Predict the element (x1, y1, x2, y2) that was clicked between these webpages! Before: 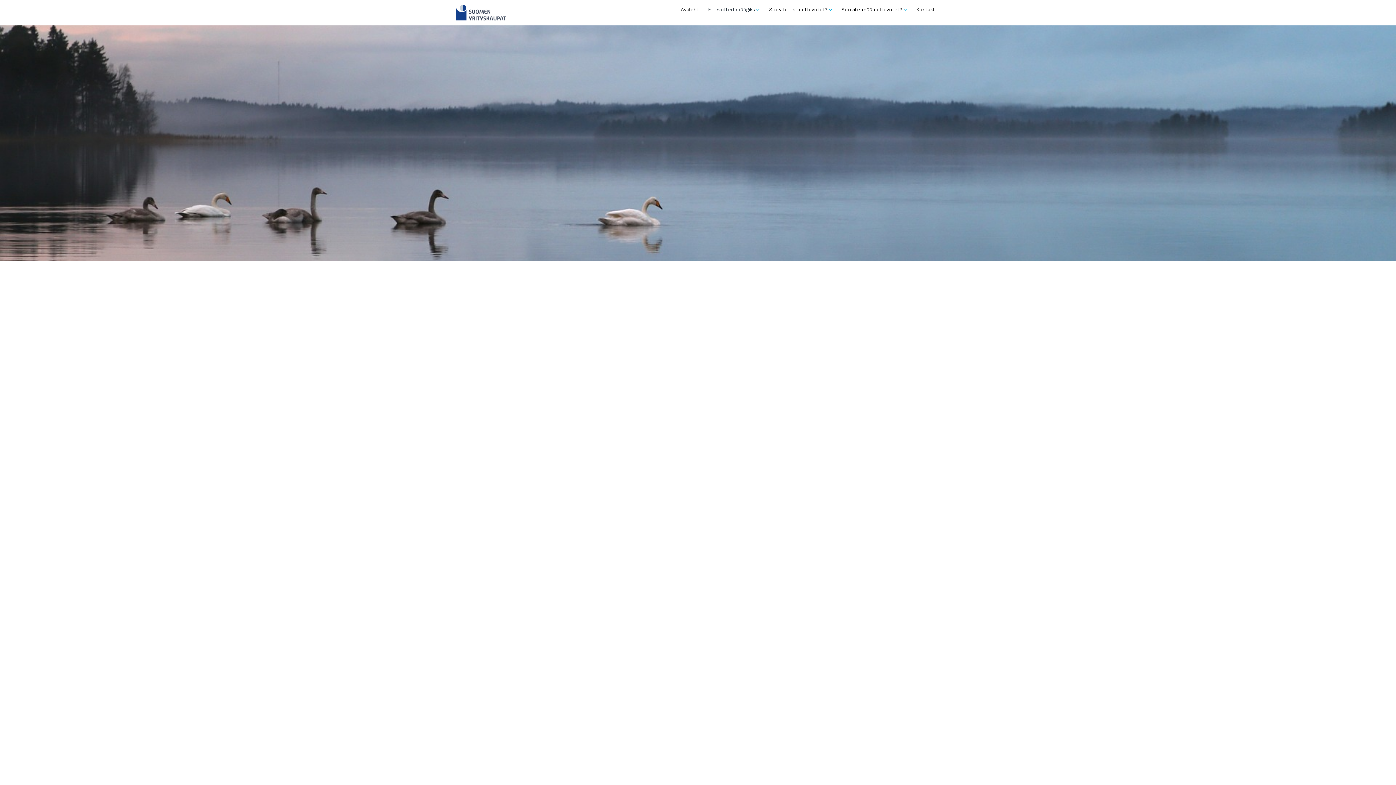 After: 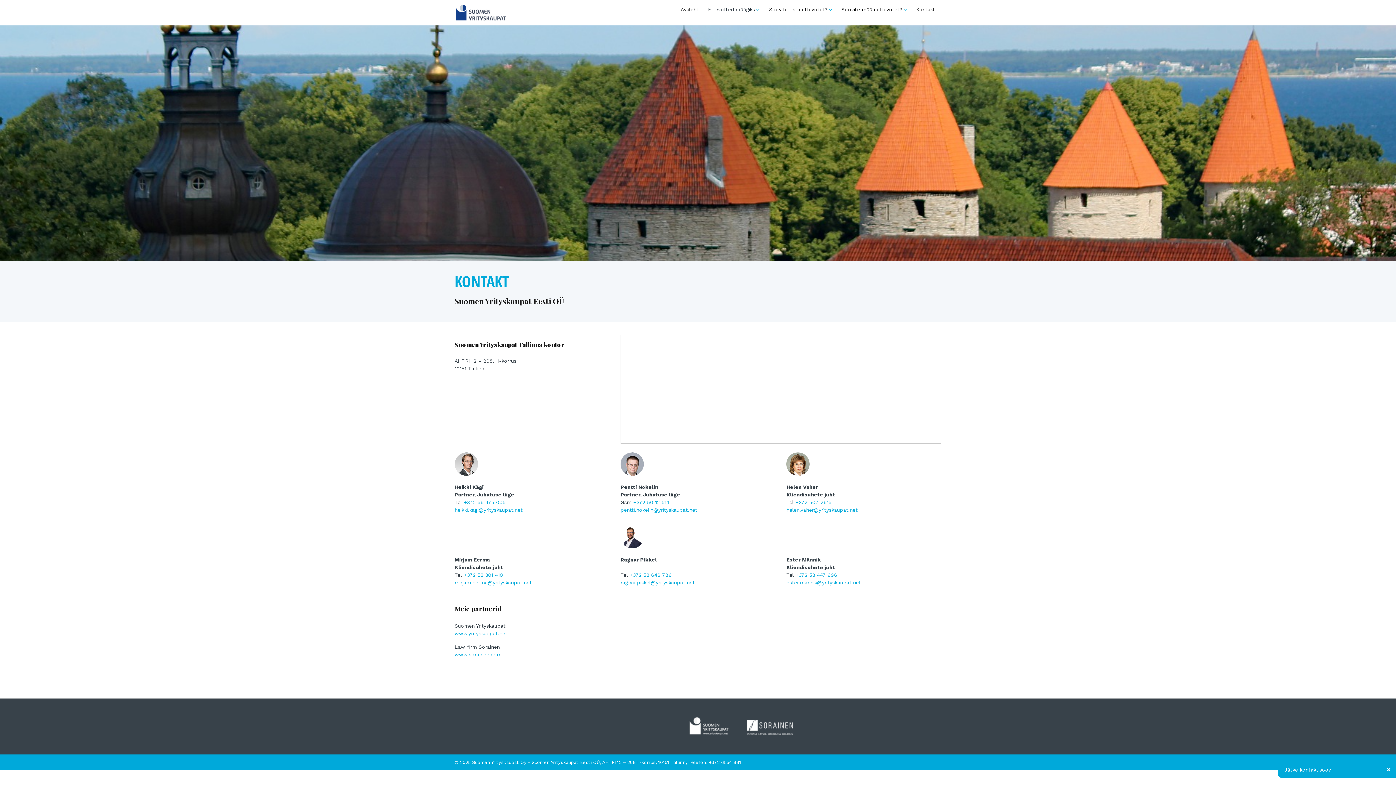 Action: label: Kontakt bbox: (913, 0, 938, 19)